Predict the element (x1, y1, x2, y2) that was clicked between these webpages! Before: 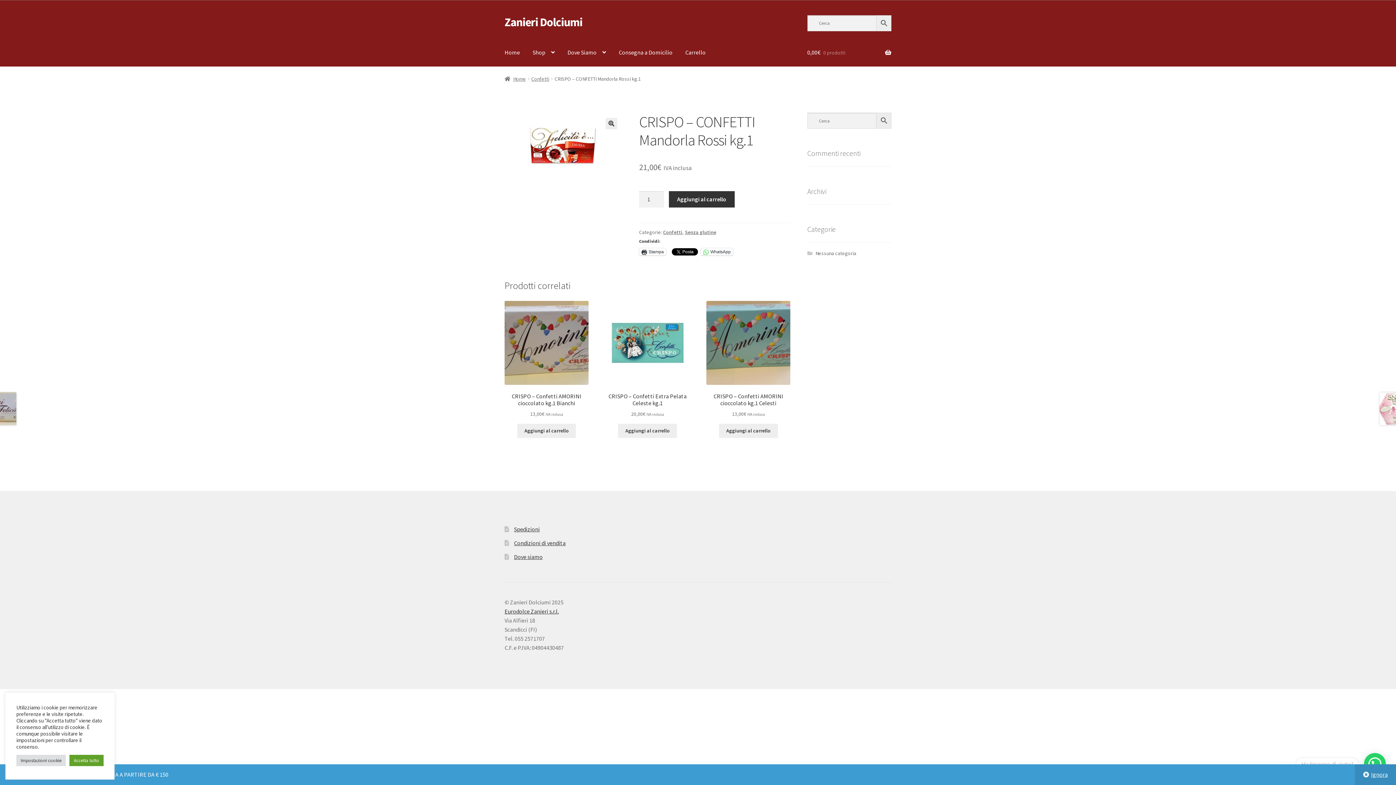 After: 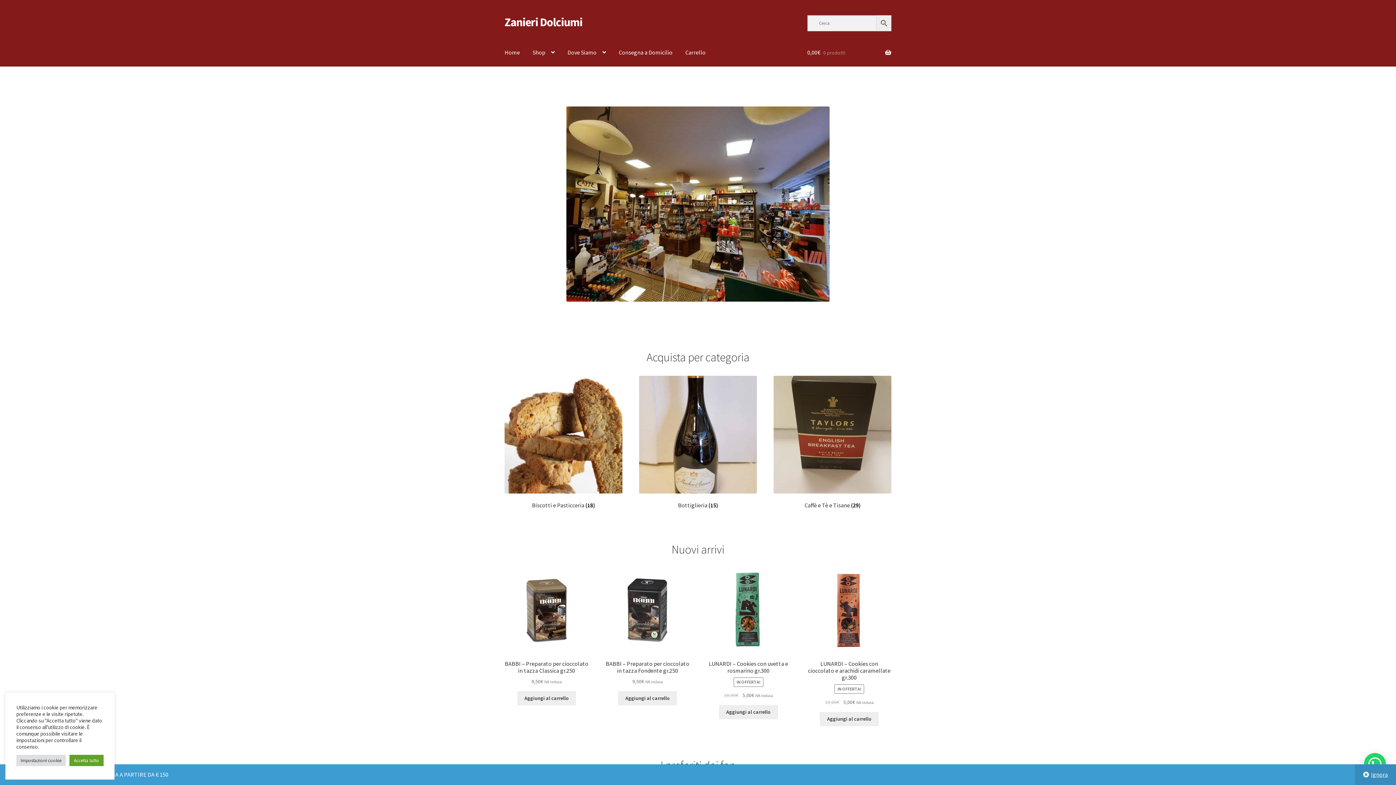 Action: label: Eurodolce Zanieri s.r.l. bbox: (504, 608, 558, 615)